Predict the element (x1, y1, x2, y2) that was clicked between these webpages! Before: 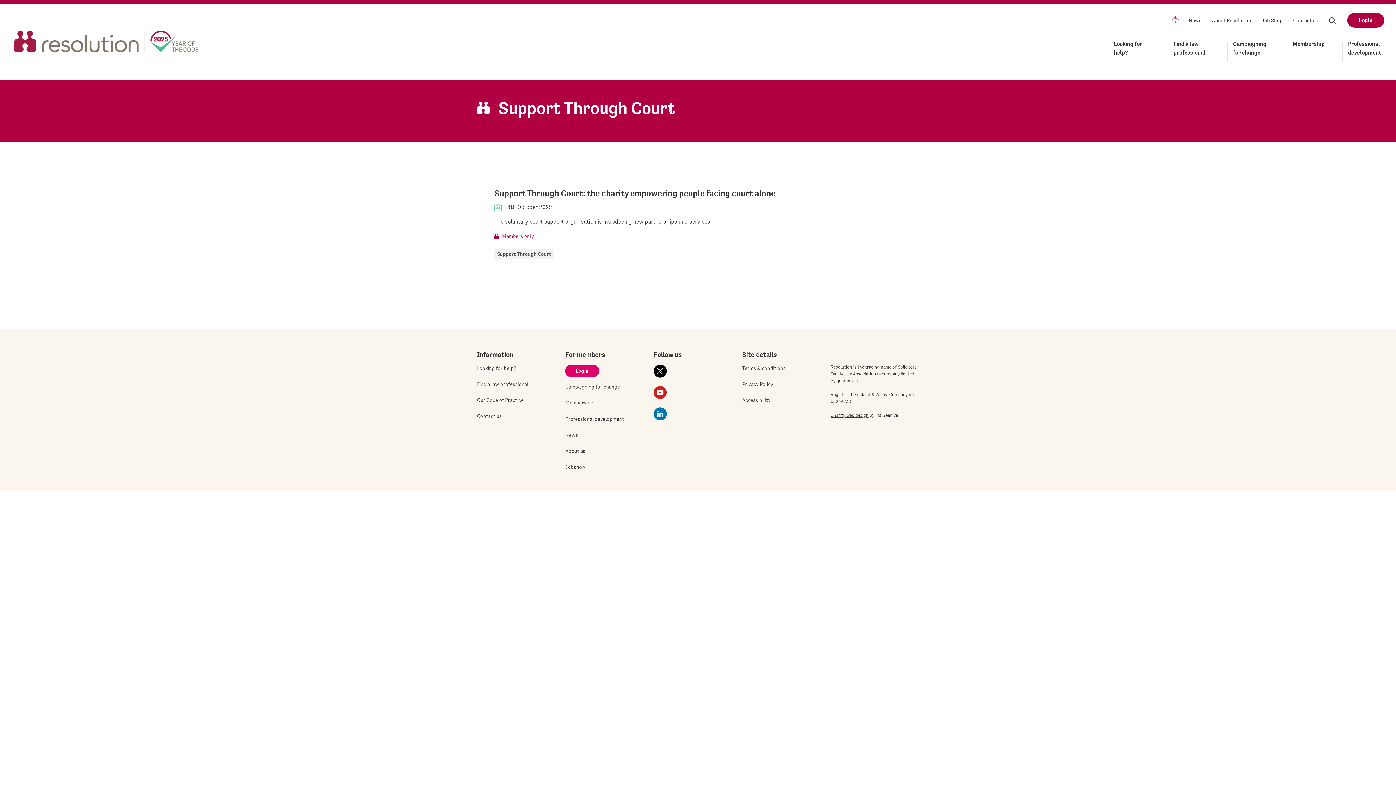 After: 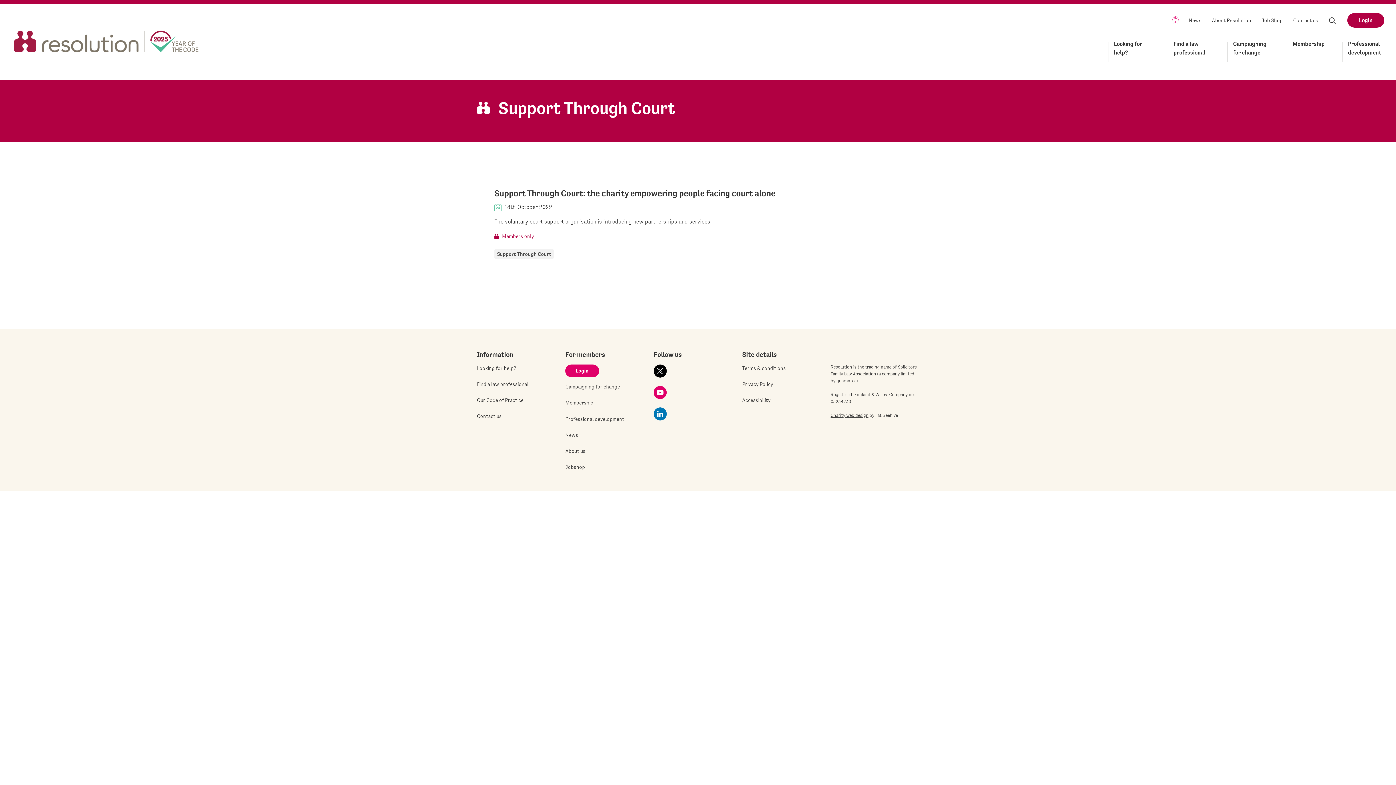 Action: bbox: (653, 386, 742, 401)